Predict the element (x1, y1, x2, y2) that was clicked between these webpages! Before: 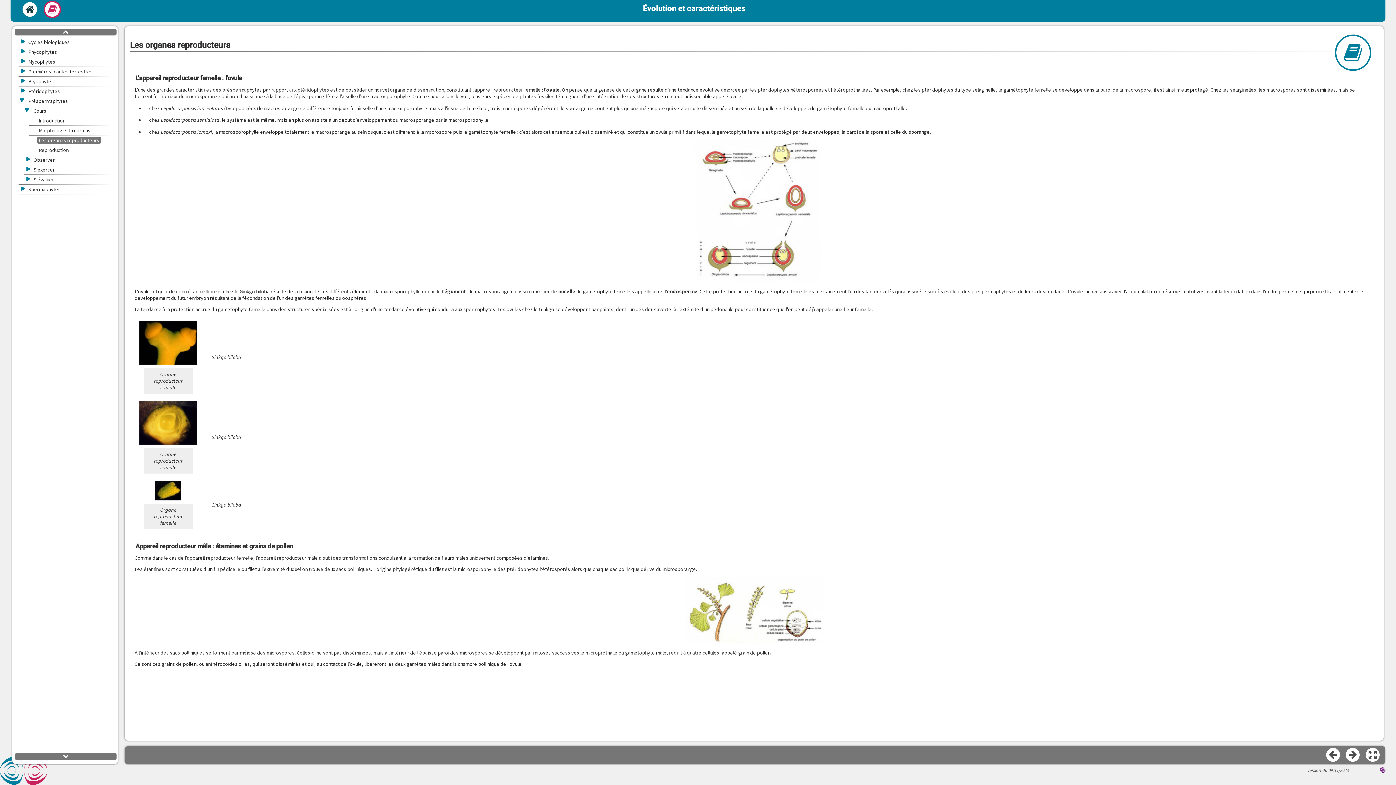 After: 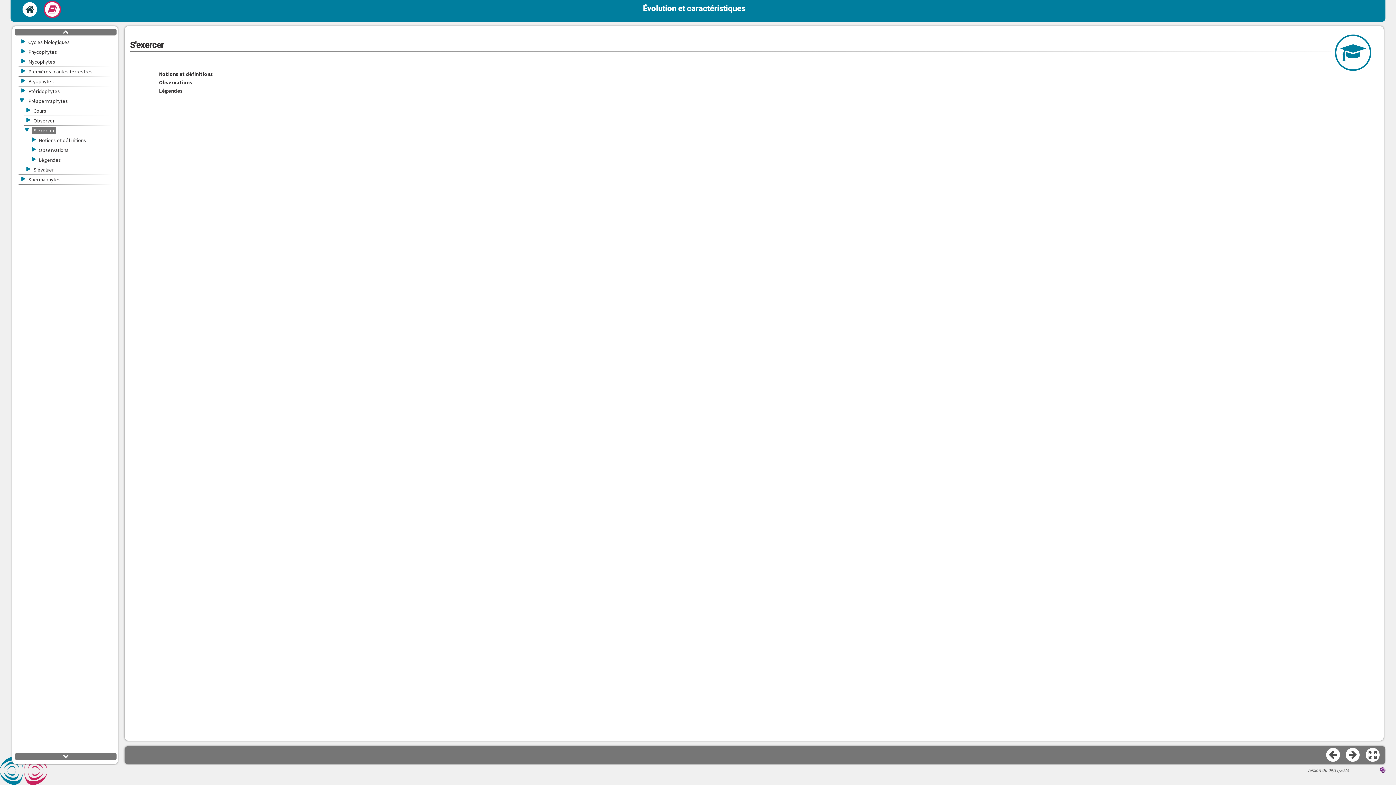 Action: label: S'exercer bbox: (31, 165, 111, 174)